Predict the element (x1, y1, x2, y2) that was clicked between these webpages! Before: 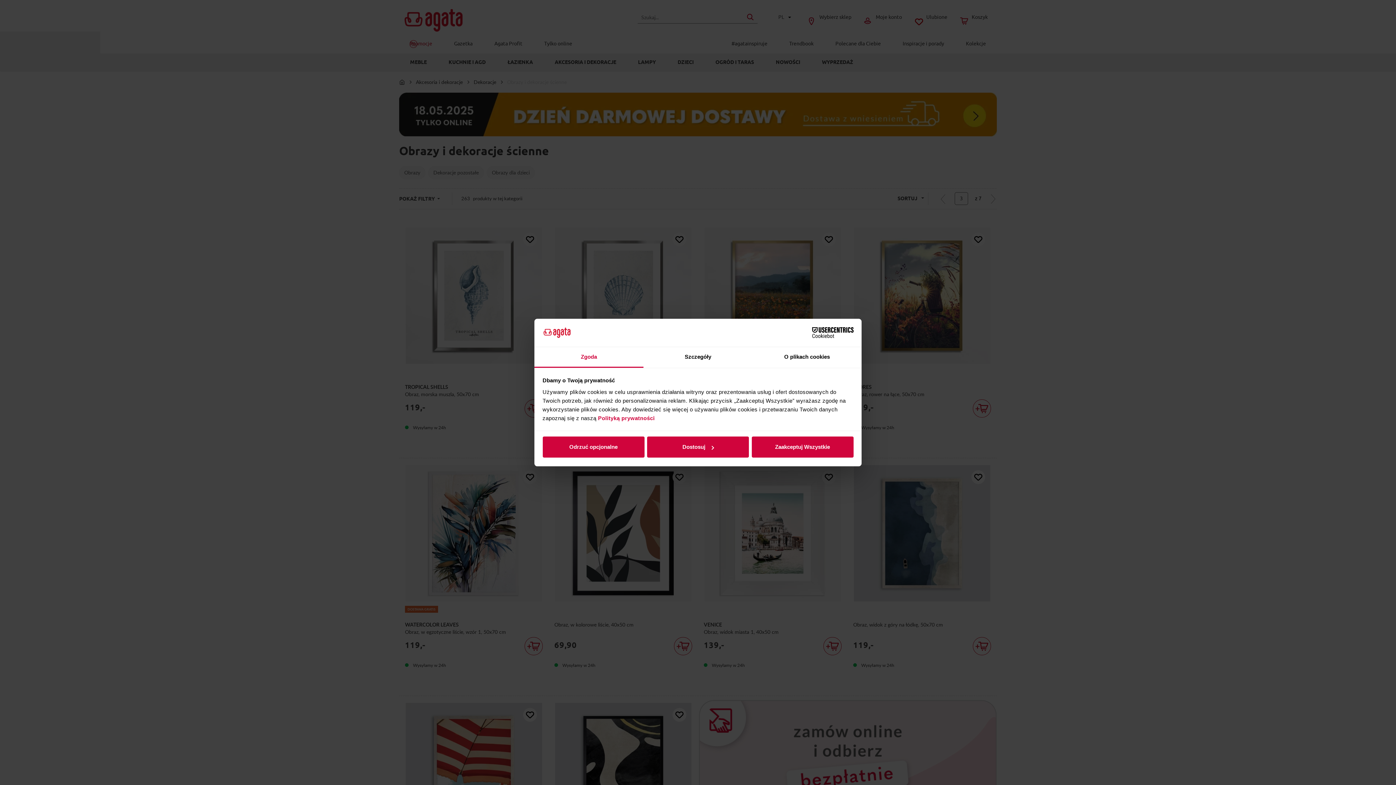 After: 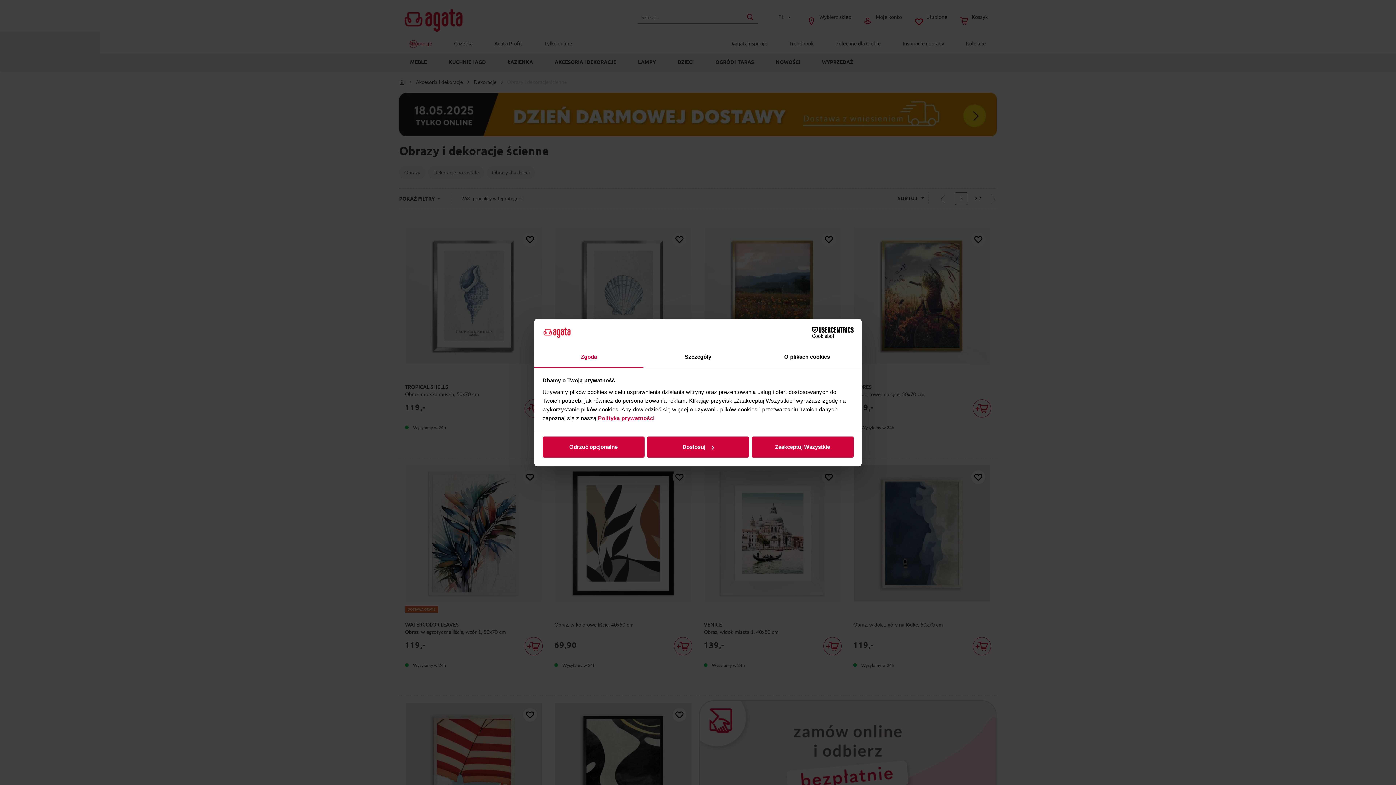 Action: label: Cookiebot - opens in a new window bbox: (790, 327, 853, 338)